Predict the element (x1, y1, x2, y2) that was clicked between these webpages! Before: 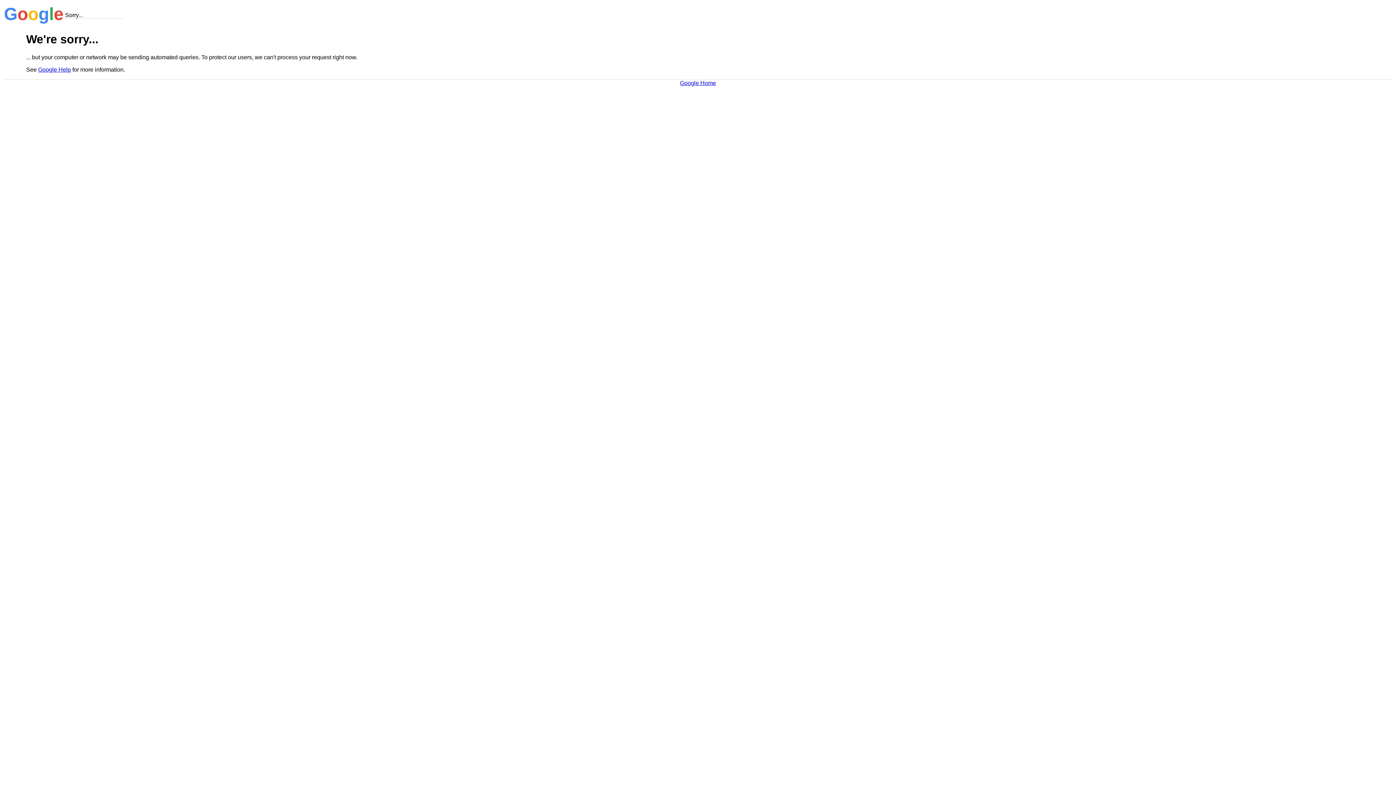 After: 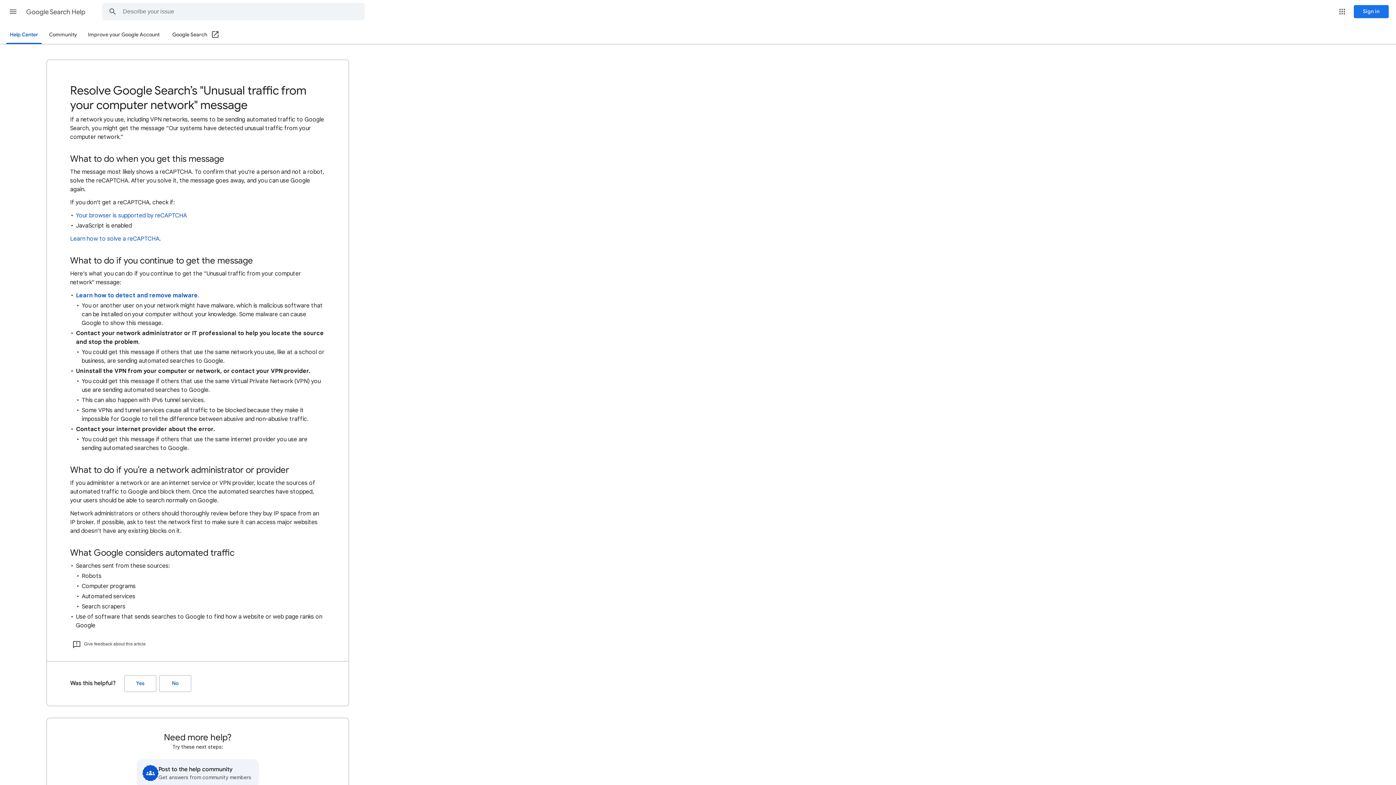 Action: bbox: (38, 66, 70, 72) label: Google Help